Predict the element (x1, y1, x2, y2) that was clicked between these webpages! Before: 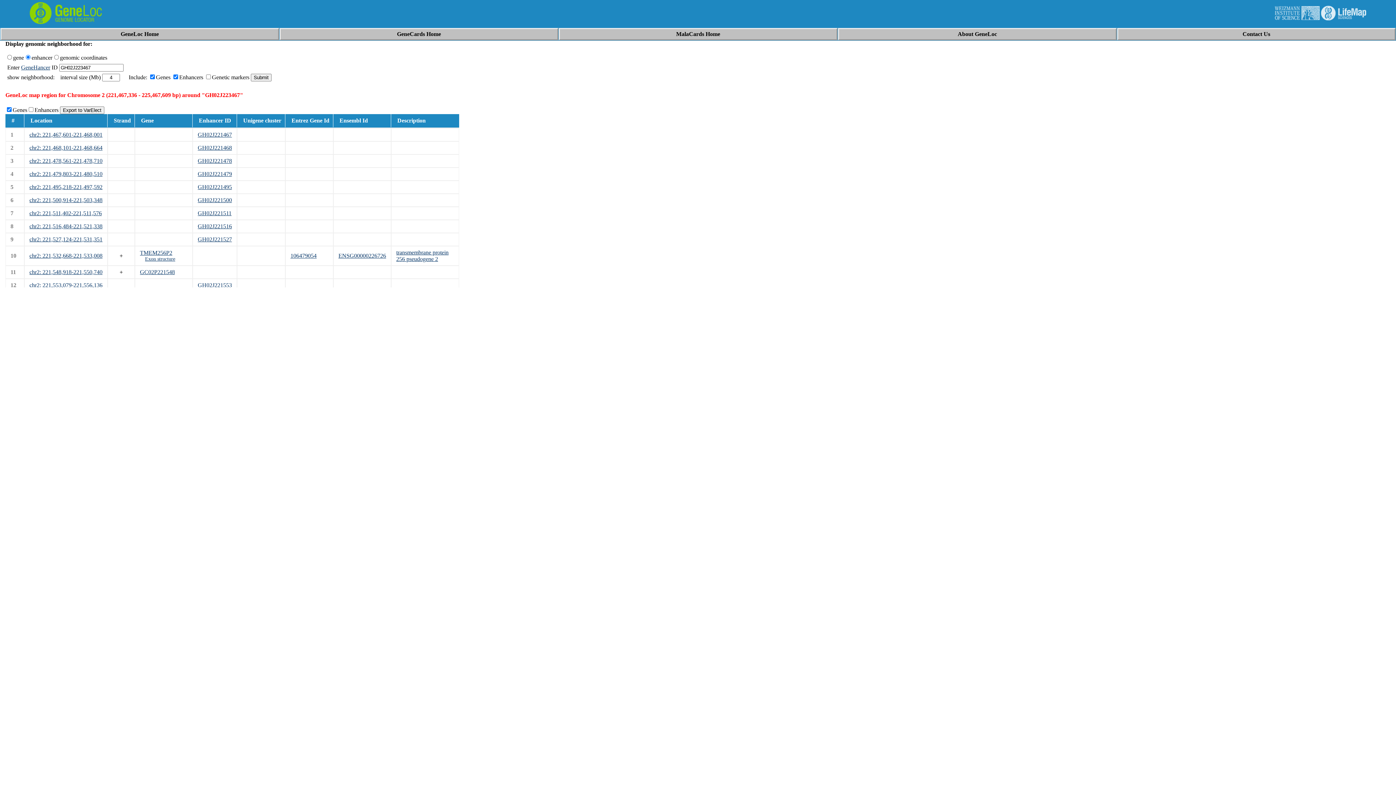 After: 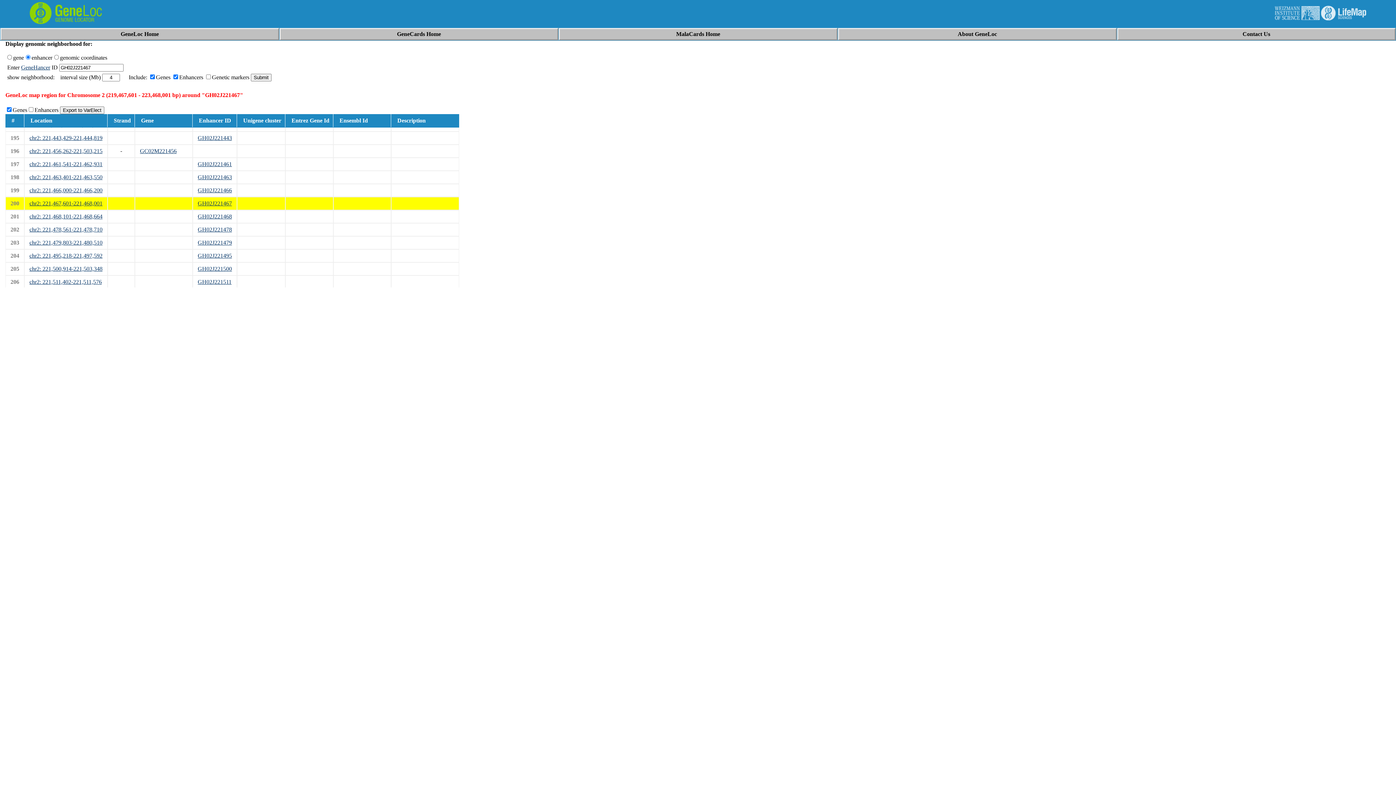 Action: bbox: (29, 131, 102, 137) label: chr2: 221,467,601-221,468,001